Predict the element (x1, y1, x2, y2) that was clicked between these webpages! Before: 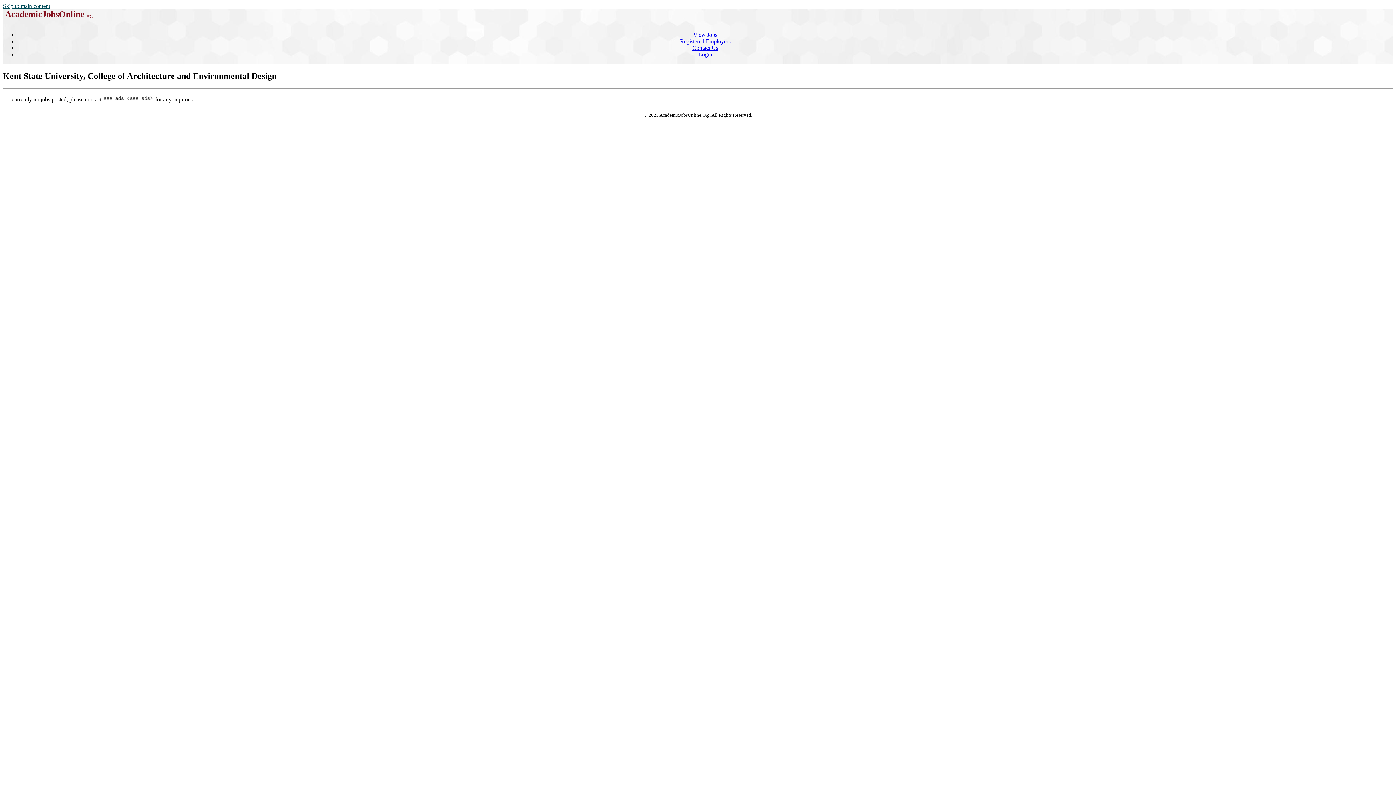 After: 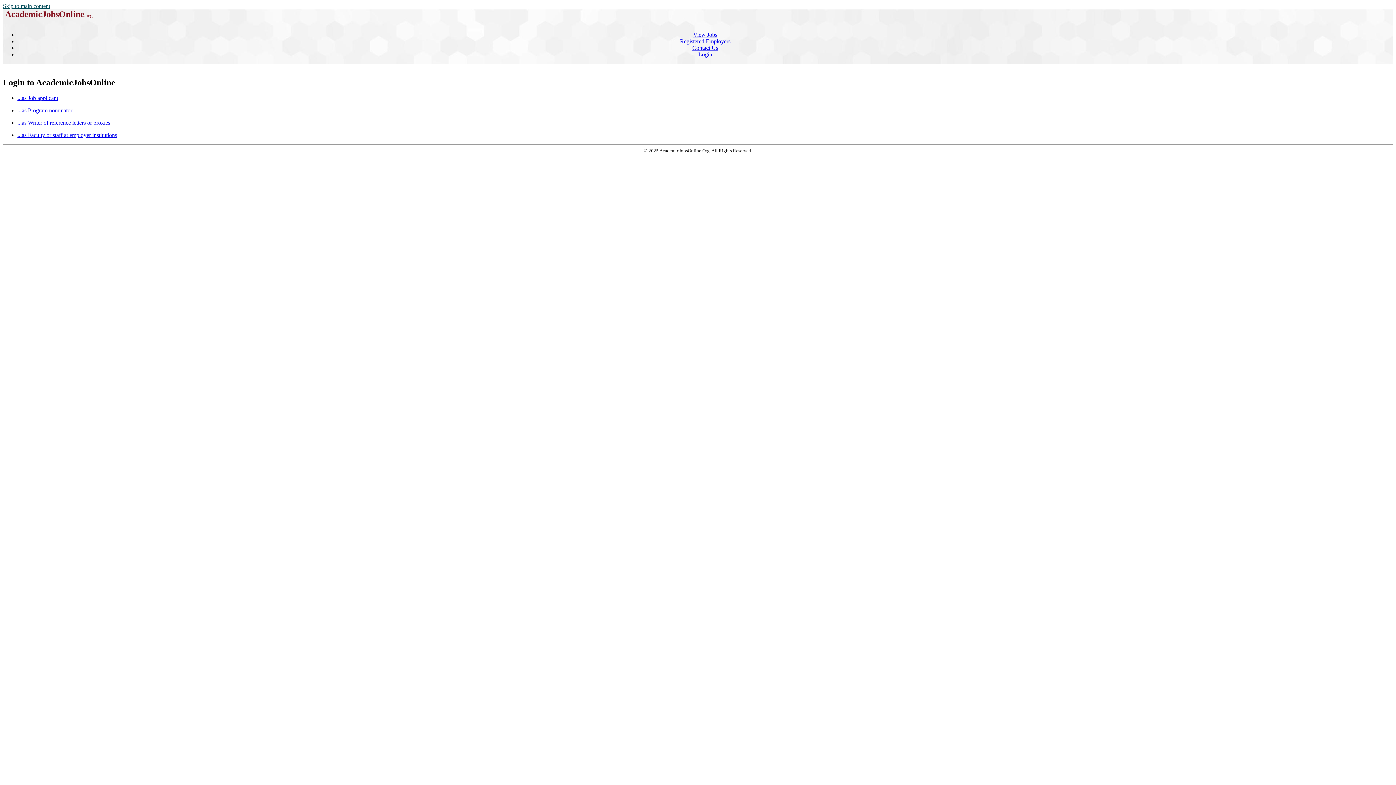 Action: bbox: (698, 51, 712, 57) label: Login